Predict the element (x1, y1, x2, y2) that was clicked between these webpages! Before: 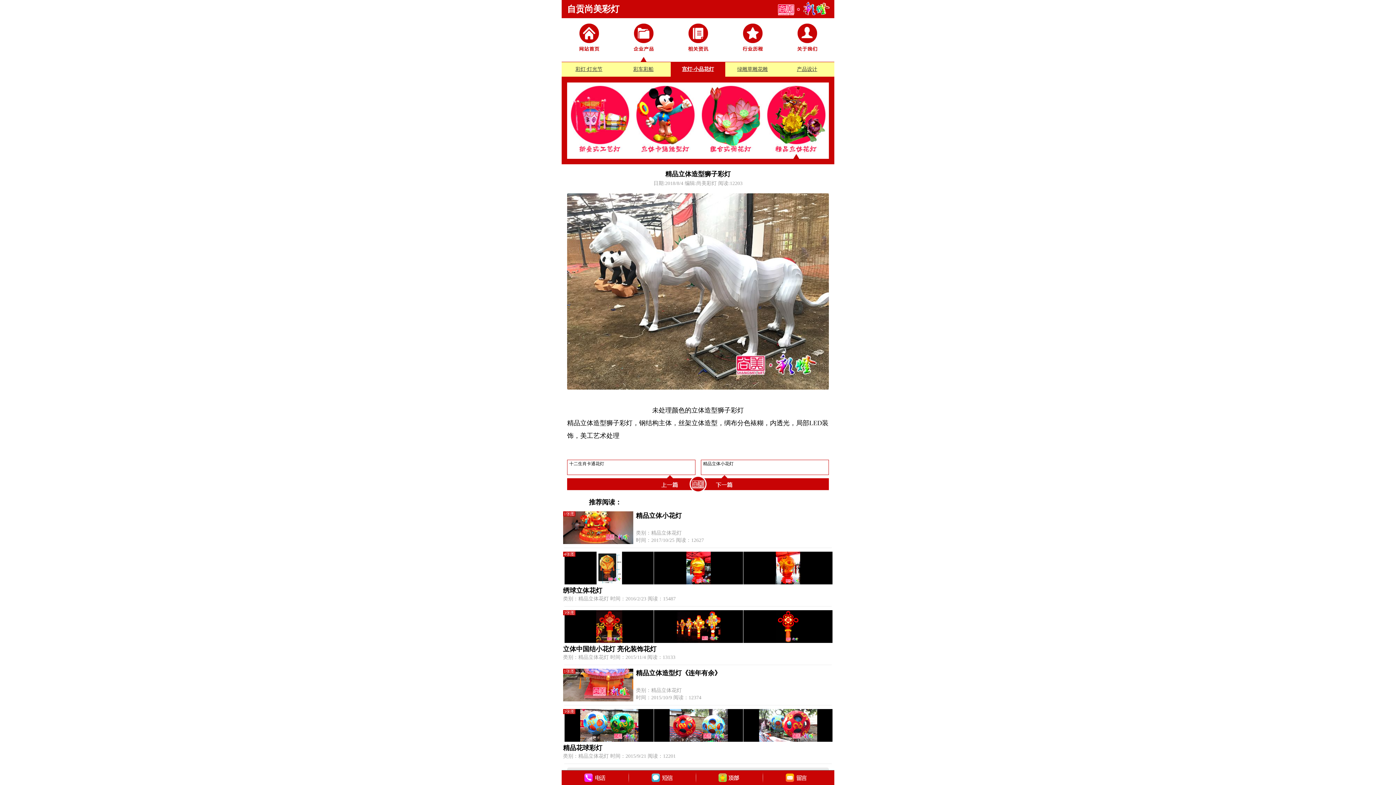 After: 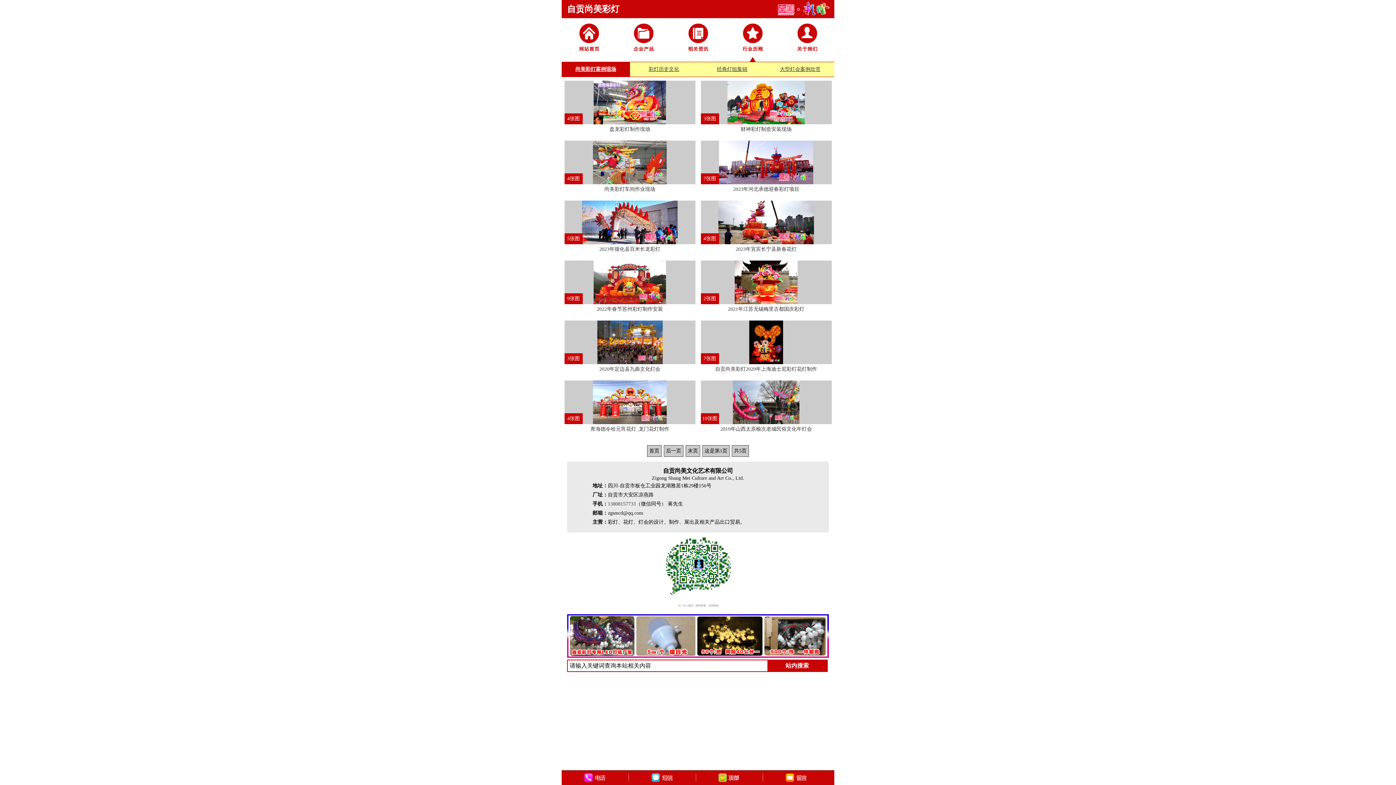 Action: bbox: (741, 50, 764, 56)